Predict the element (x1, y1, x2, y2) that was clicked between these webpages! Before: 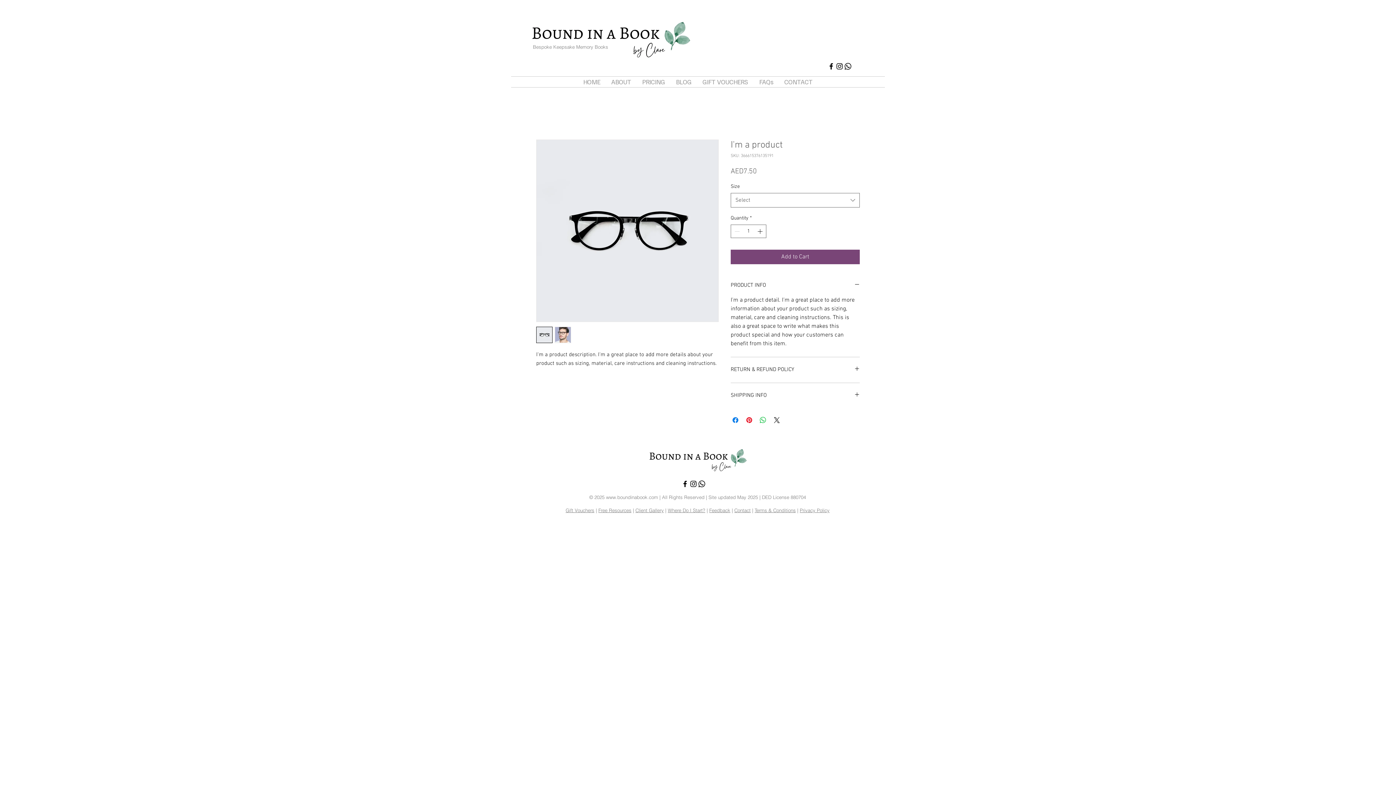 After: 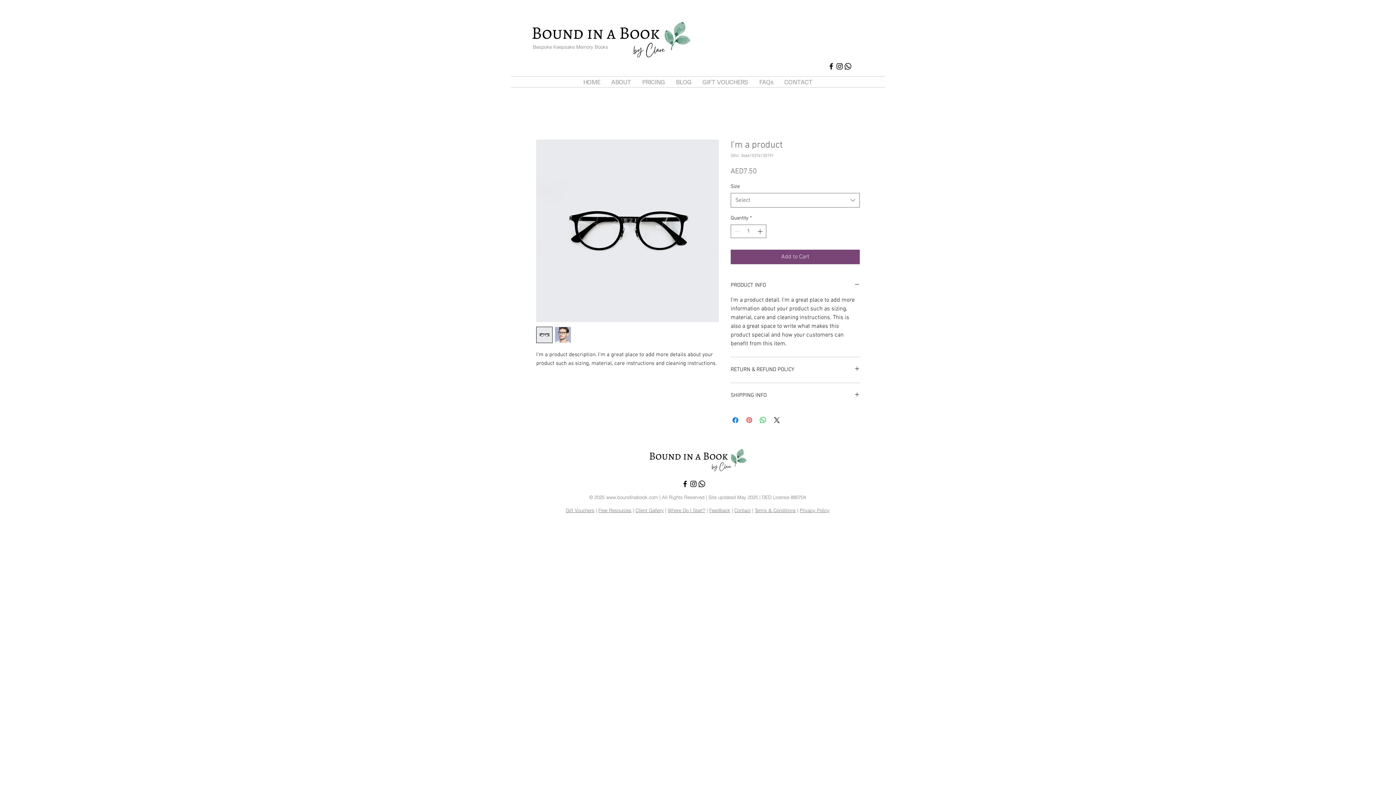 Action: label: Pin on Pinterest bbox: (745, 416, 753, 424)